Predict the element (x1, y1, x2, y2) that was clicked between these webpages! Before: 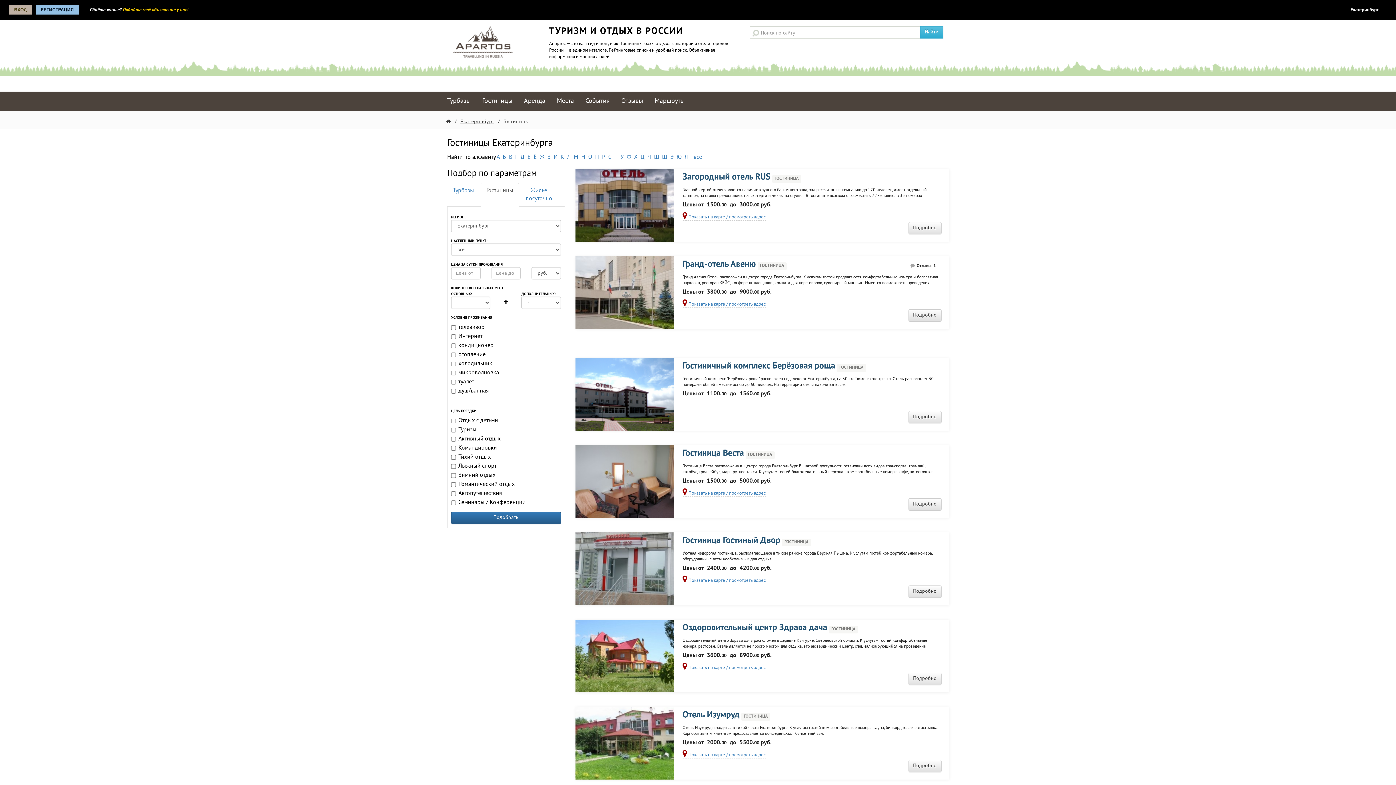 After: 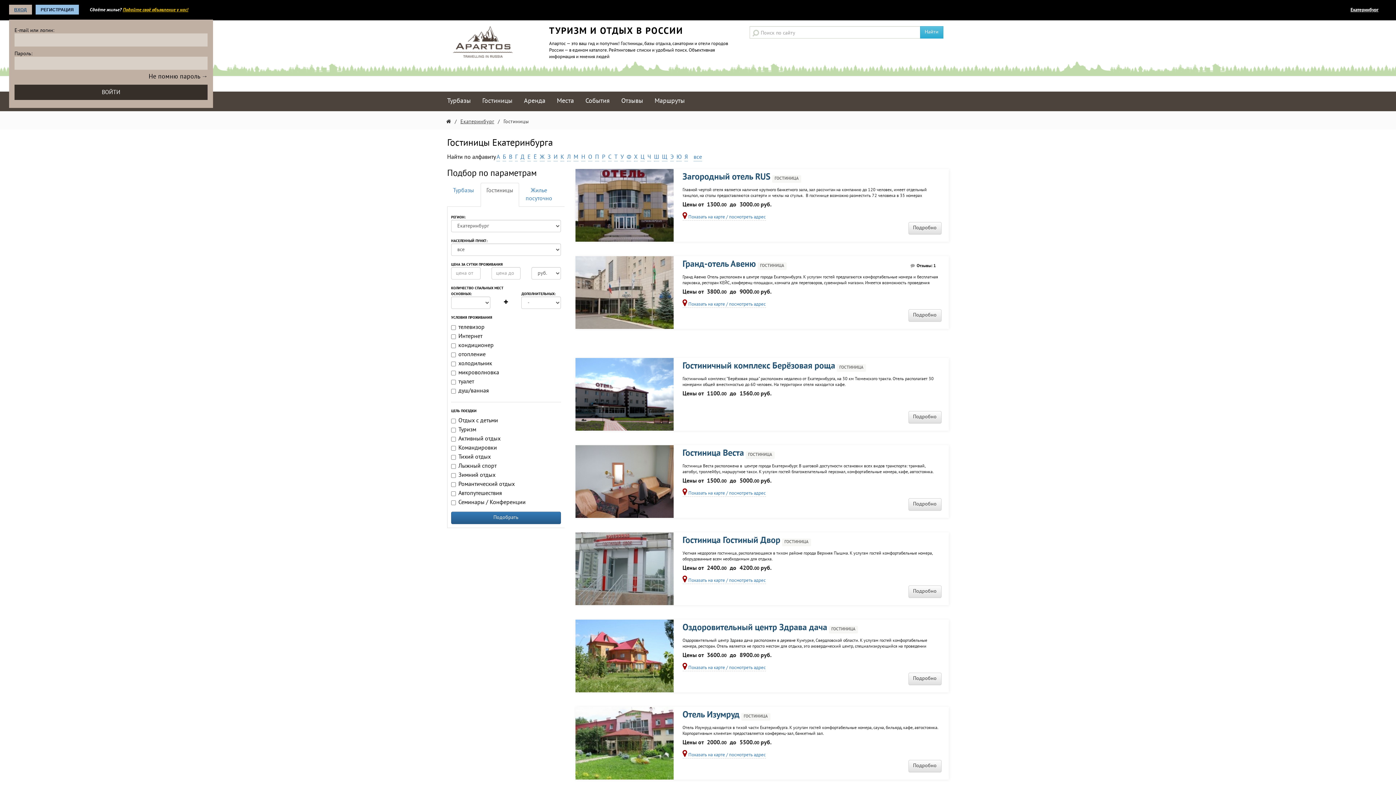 Action: label: ВХОД bbox: (9, 4, 32, 14)